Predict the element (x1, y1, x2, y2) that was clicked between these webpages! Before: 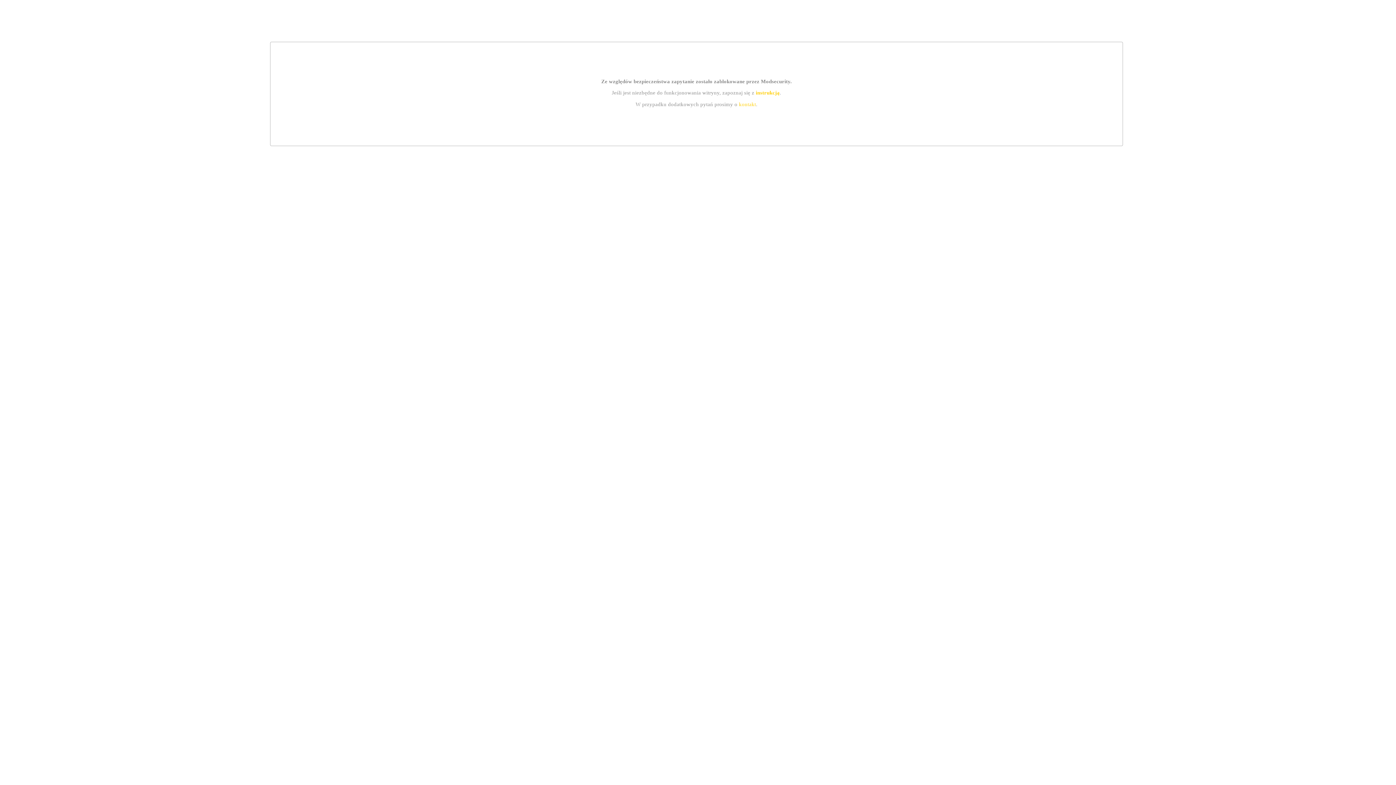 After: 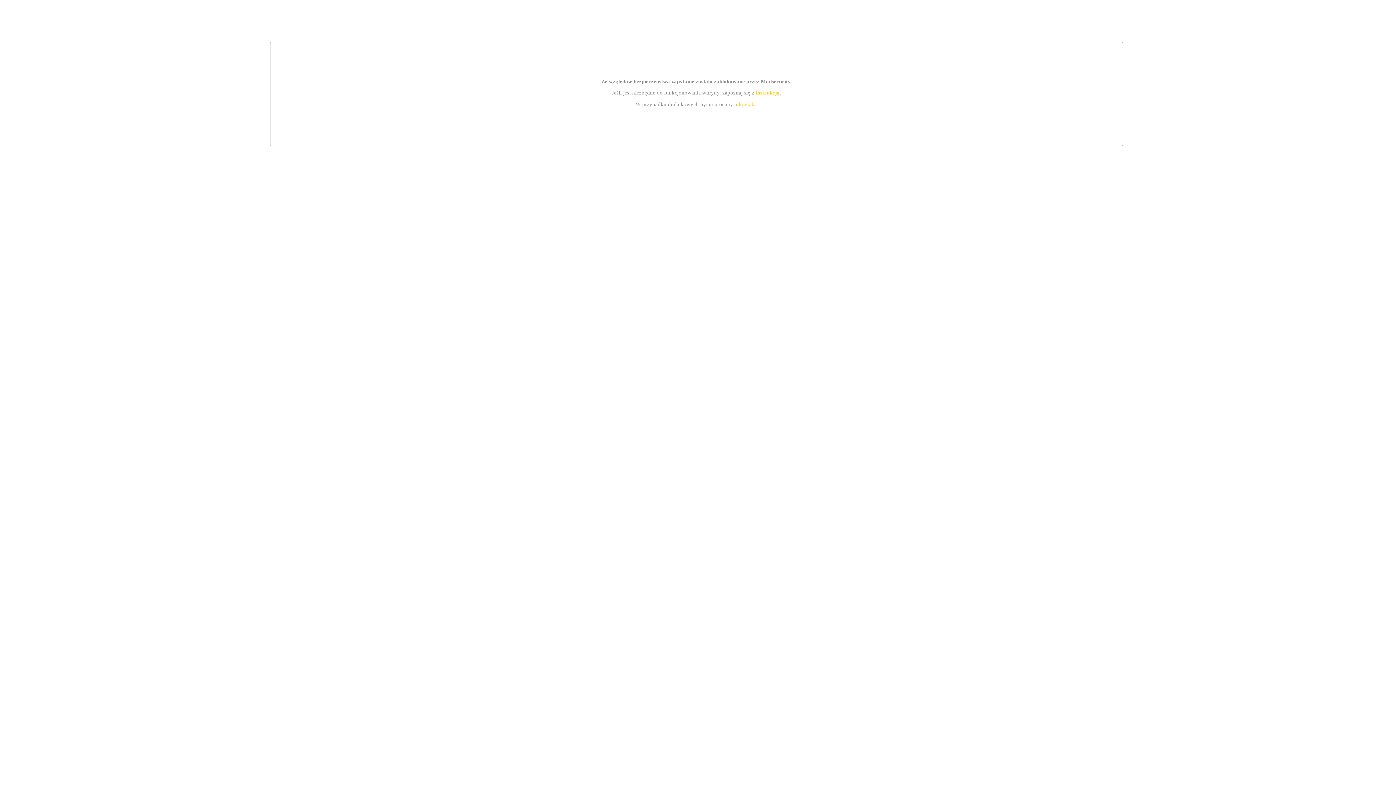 Action: label: kontakt bbox: (739, 101, 756, 107)